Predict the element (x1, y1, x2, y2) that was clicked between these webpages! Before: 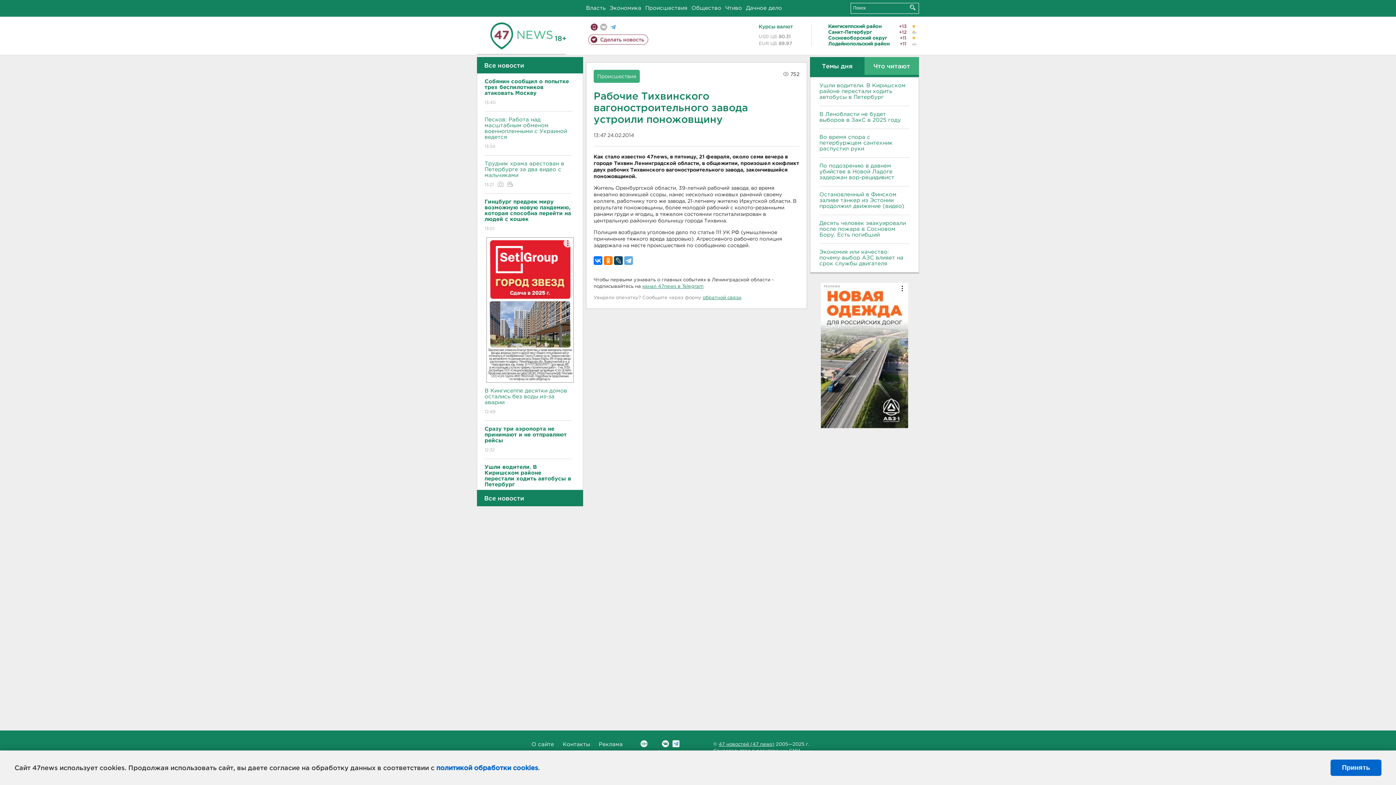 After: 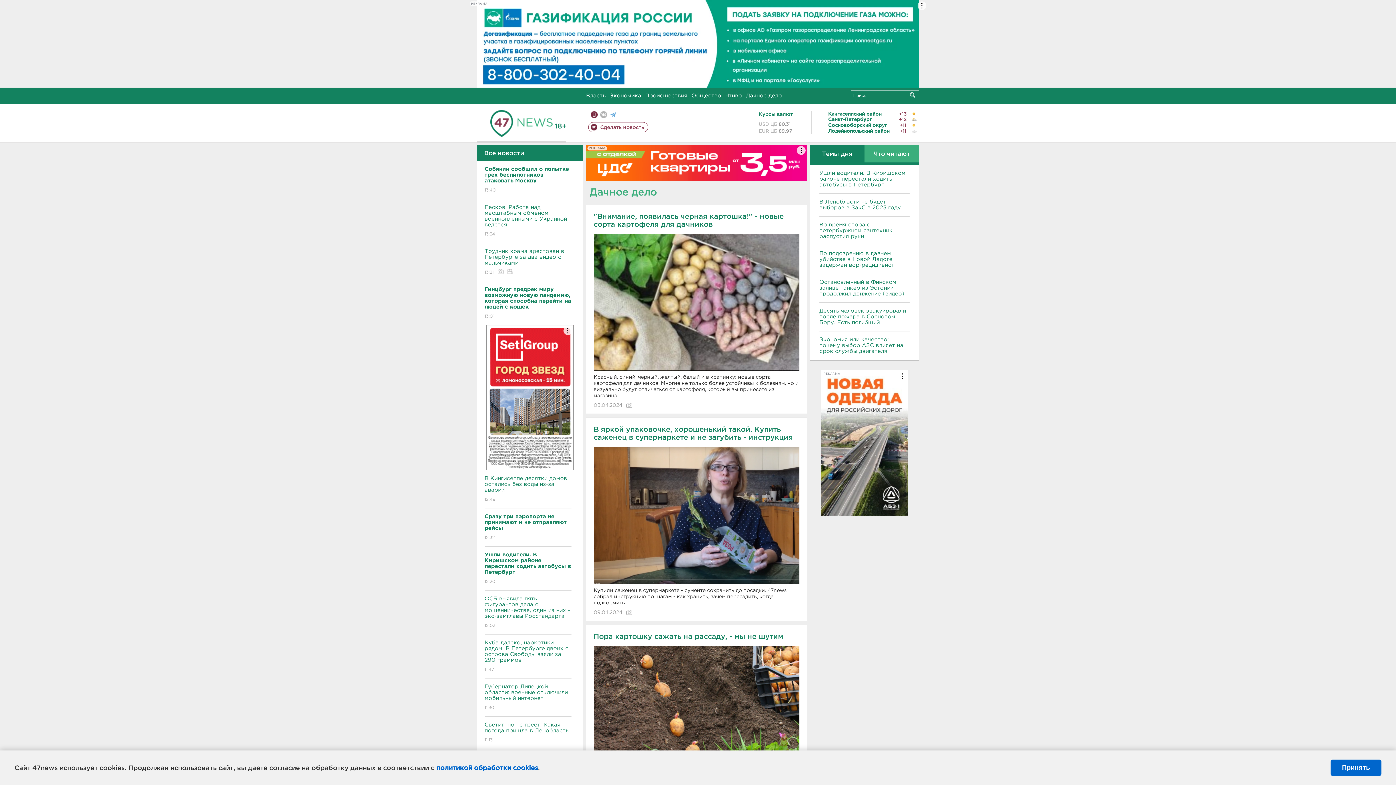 Action: bbox: (746, 5, 782, 10) label: Дачное дело